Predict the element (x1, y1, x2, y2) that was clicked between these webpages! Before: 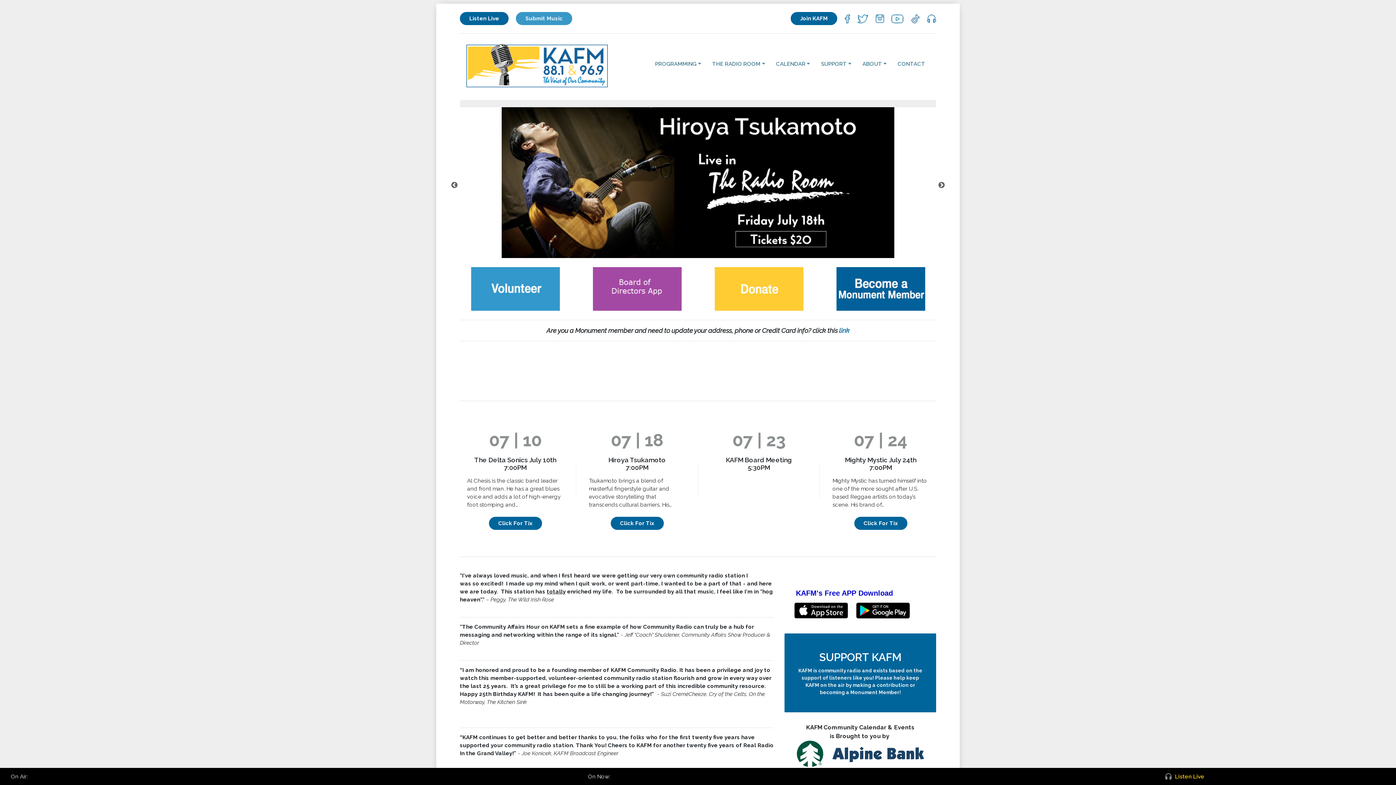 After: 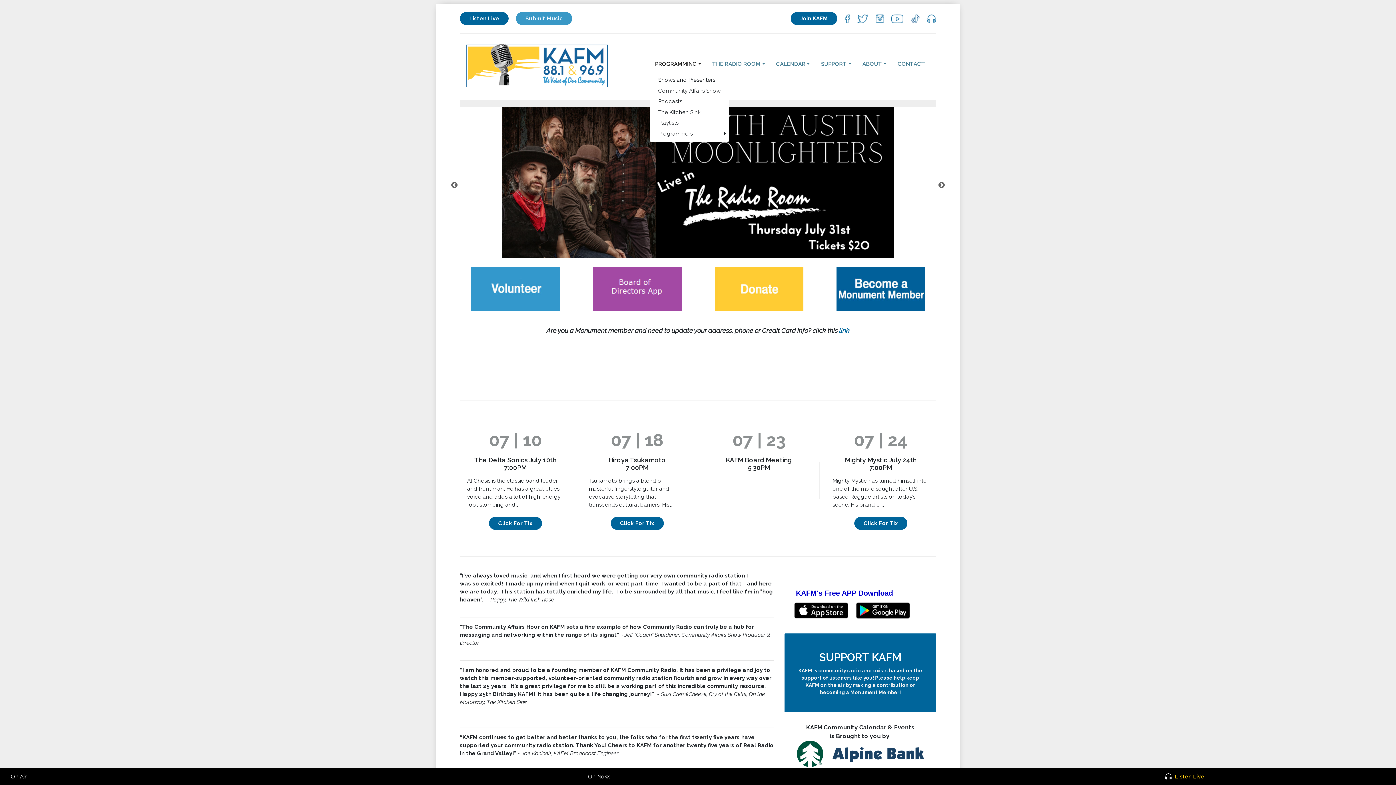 Action: label: PROGRAMMING bbox: (649, 57, 706, 70)